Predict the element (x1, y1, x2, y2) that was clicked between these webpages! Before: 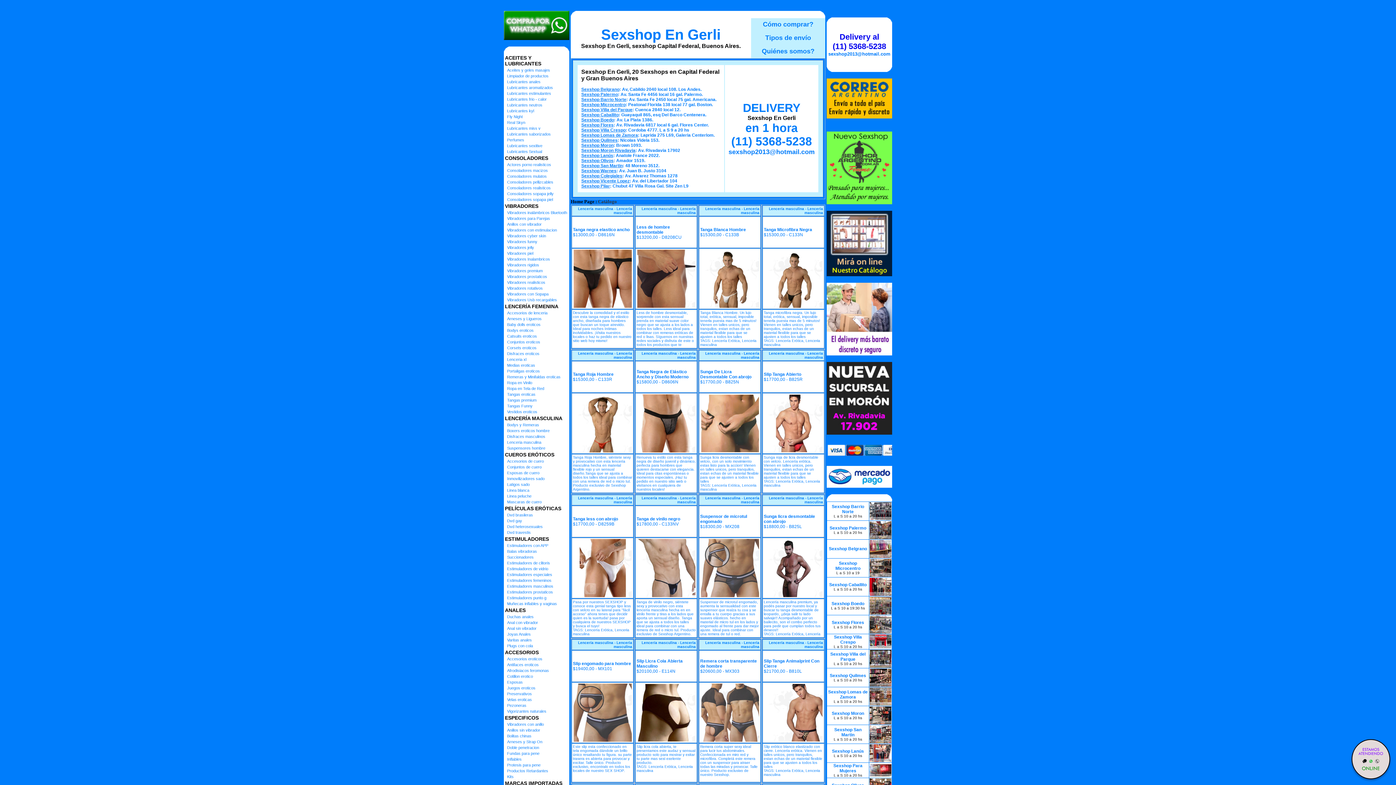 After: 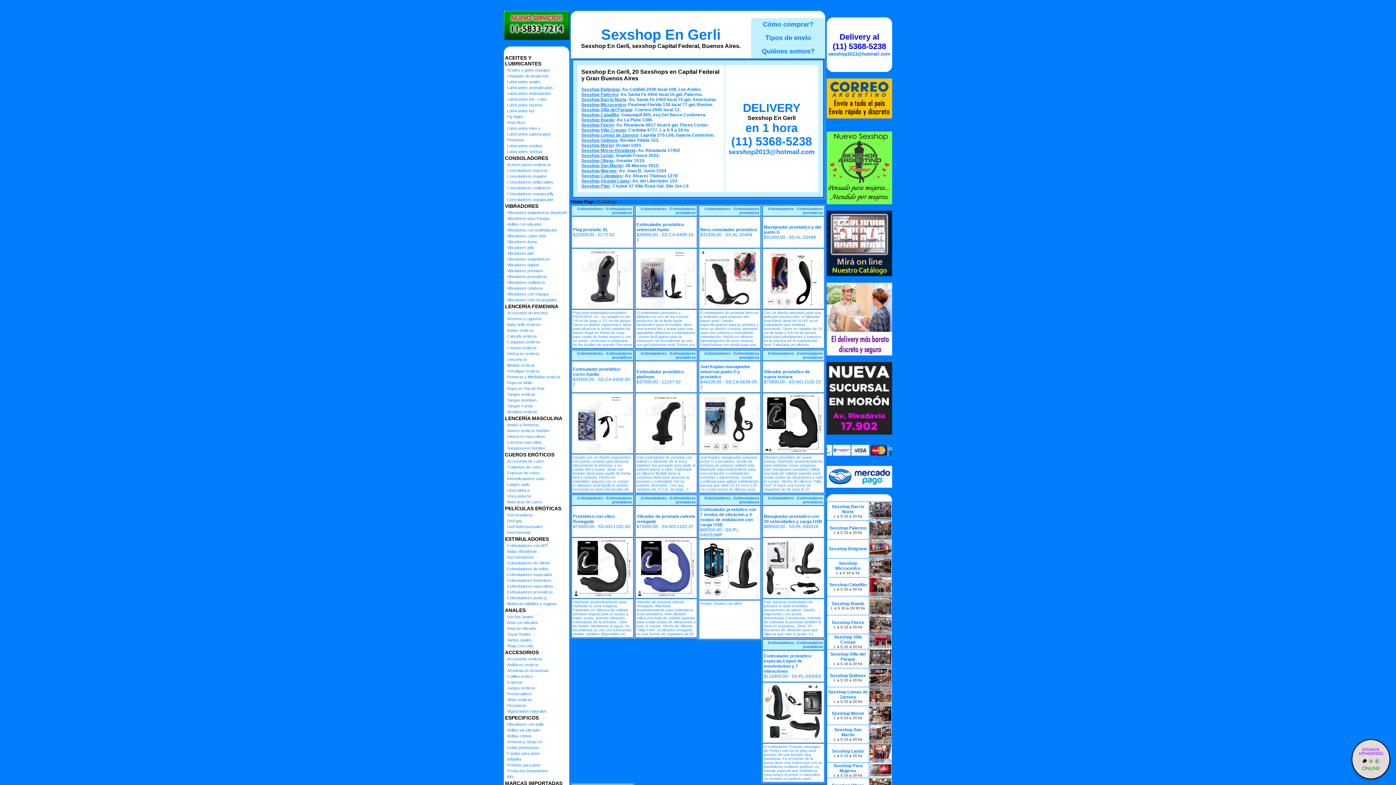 Action: label: Estimuladores prostaticos bbox: (507, 590, 553, 594)